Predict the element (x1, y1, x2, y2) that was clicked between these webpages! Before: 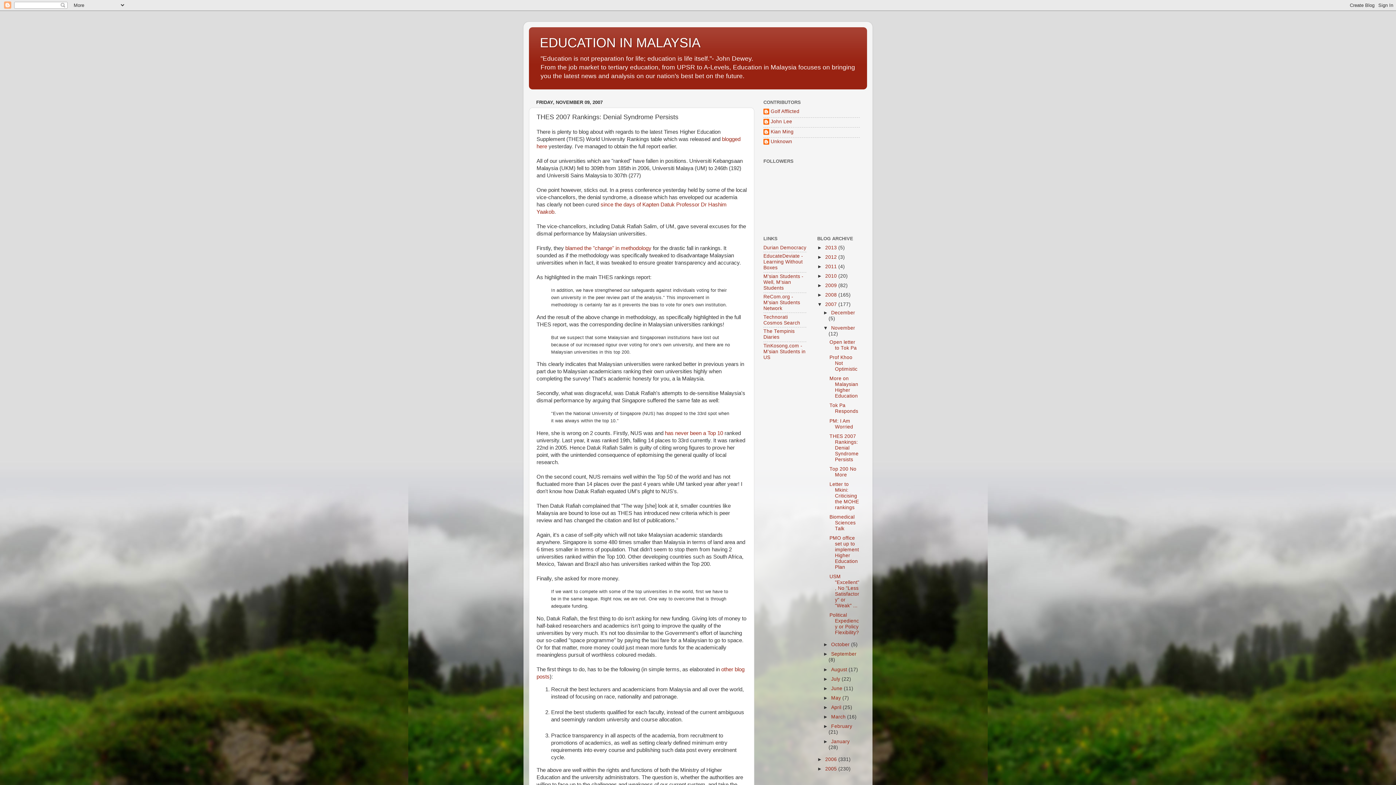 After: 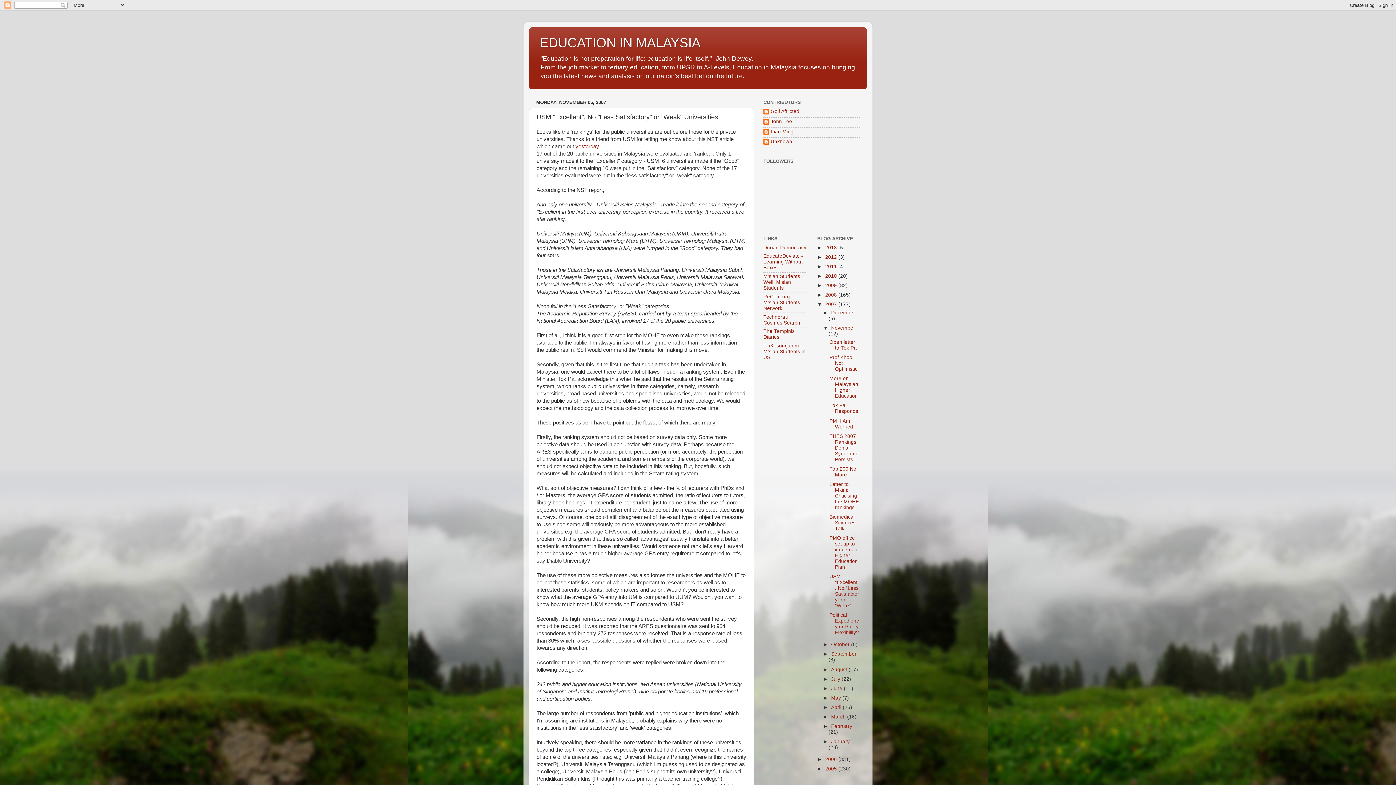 Action: bbox: (829, 574, 859, 608) label: USM "Excellent", No "Less Satisfactory" or "Weak" ...